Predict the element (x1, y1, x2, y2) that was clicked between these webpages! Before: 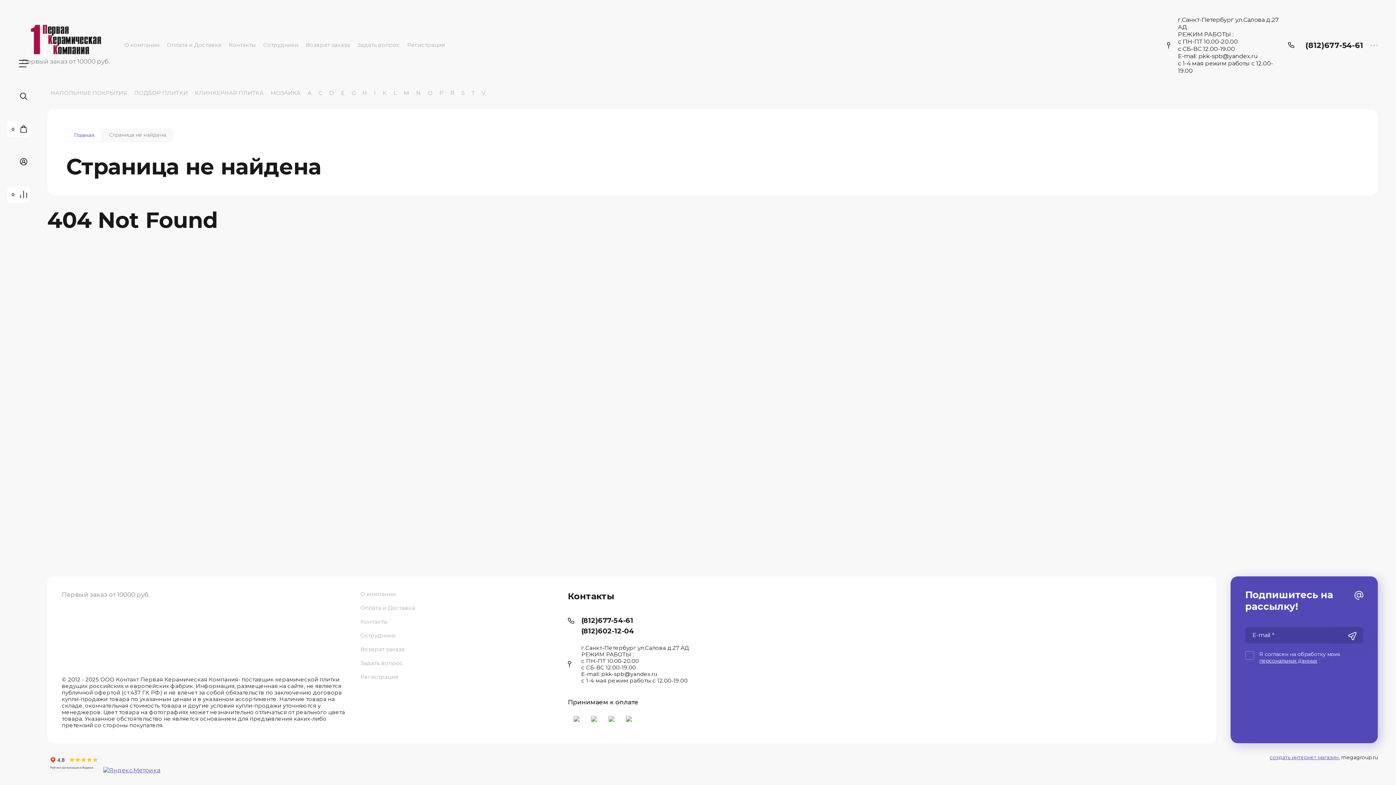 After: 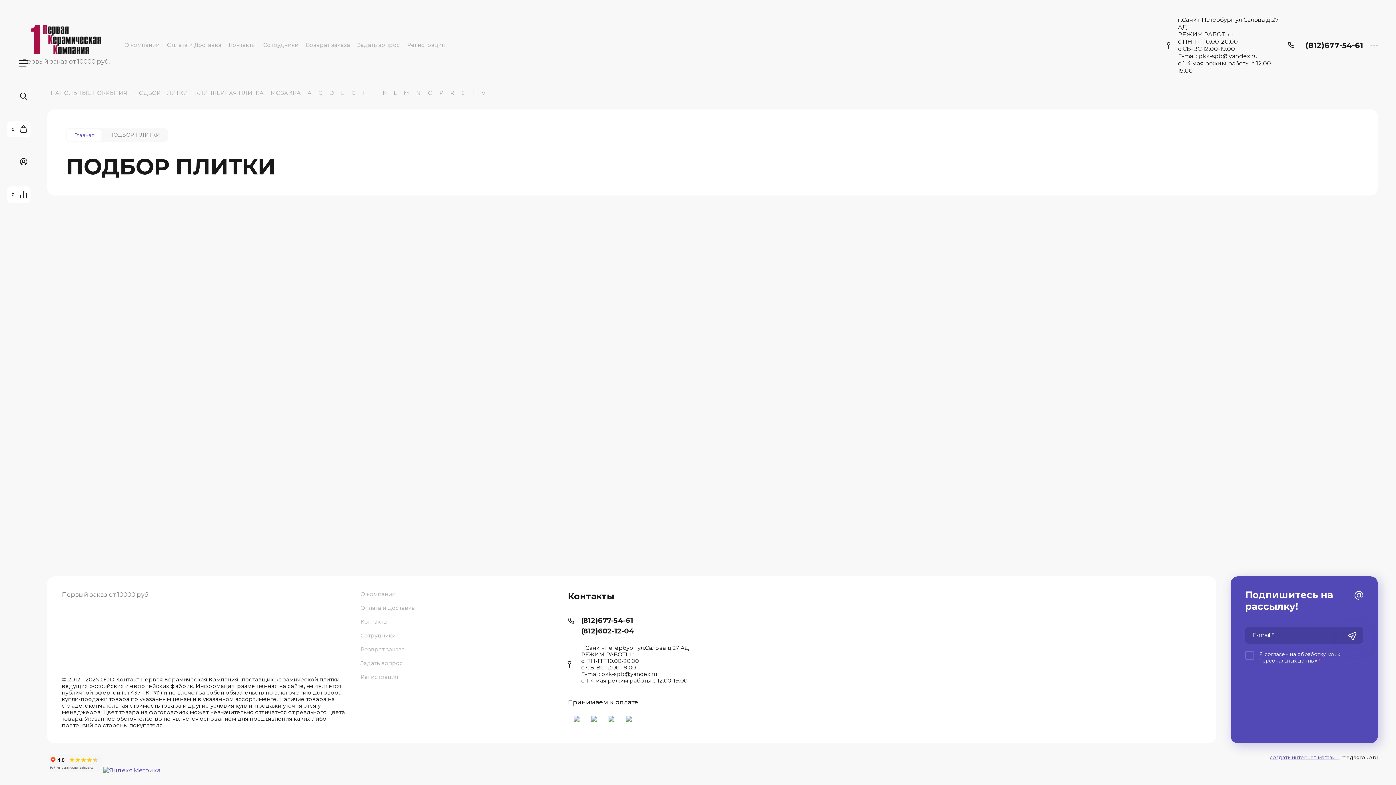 Action: label: ПОДБОР ПЛИТКИ bbox: (130, 84, 191, 102)